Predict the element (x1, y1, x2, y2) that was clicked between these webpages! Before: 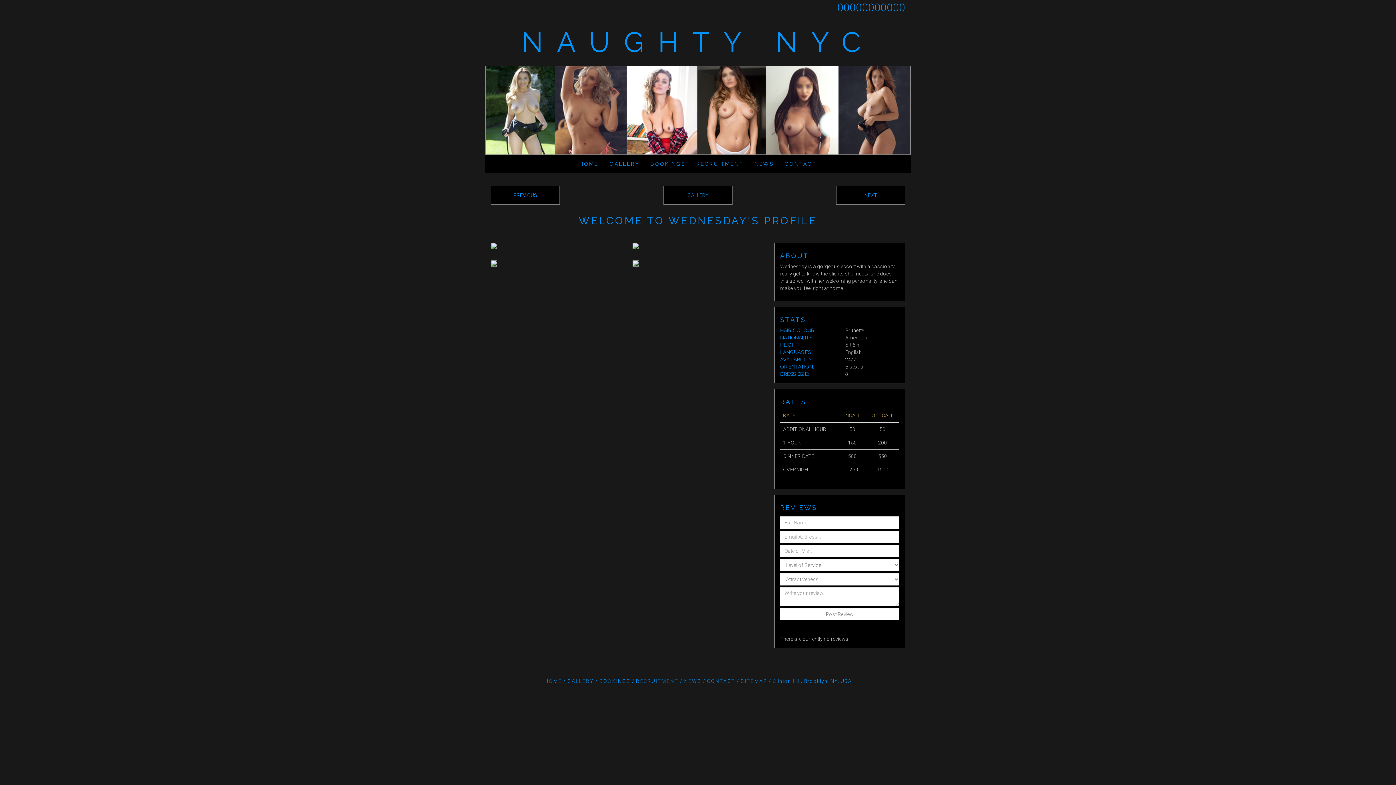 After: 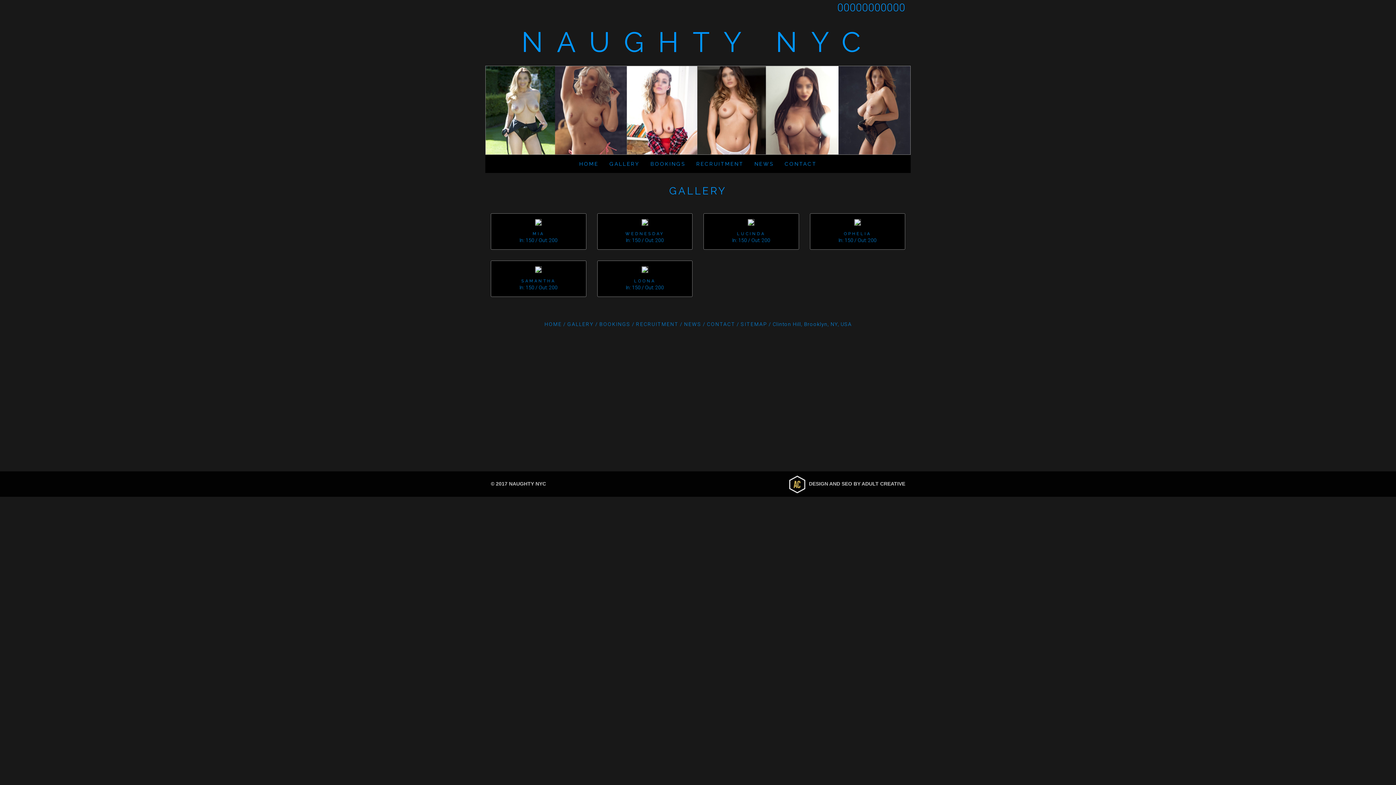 Action: label: GALLERY bbox: (567, 678, 594, 684)